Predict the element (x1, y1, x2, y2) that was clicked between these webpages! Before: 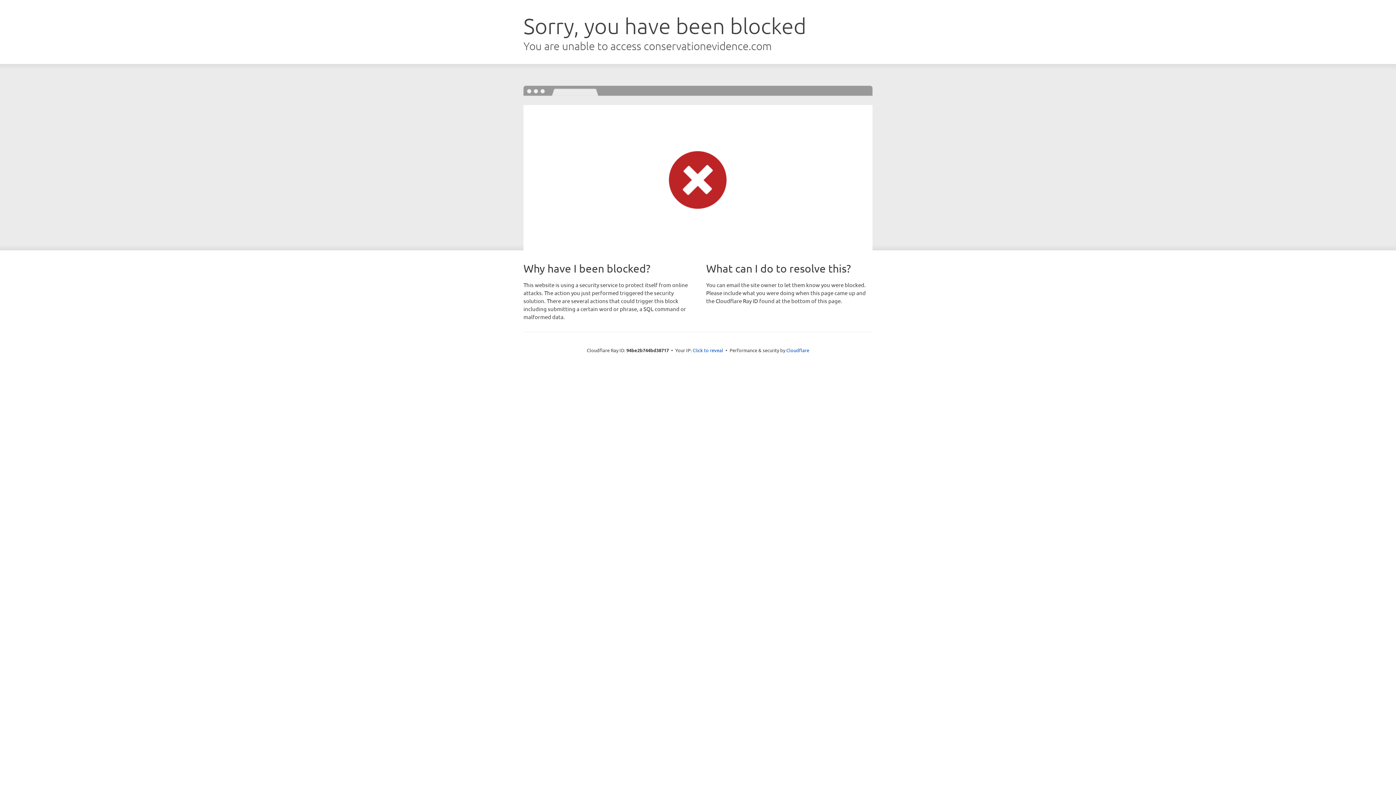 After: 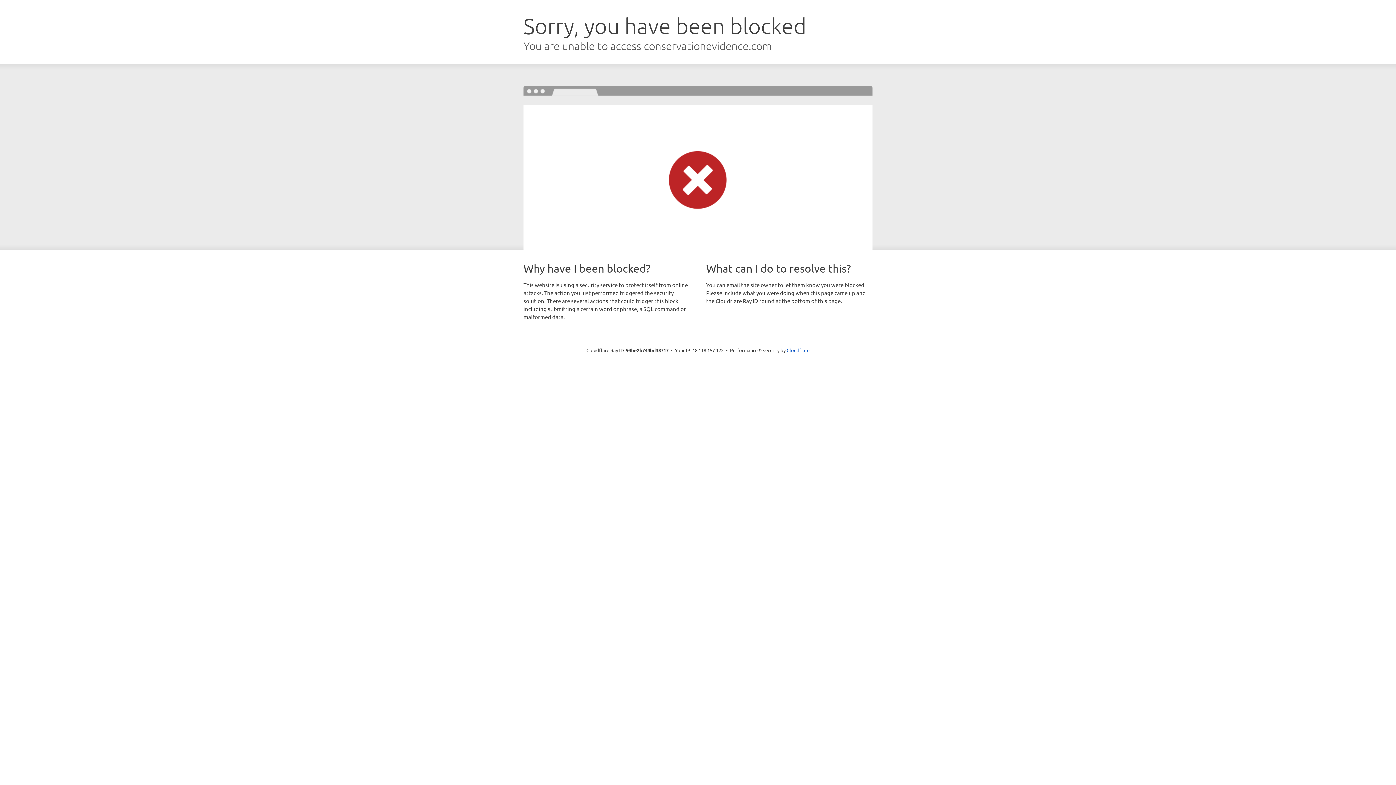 Action: bbox: (692, 346, 723, 353) label: Click to reveal